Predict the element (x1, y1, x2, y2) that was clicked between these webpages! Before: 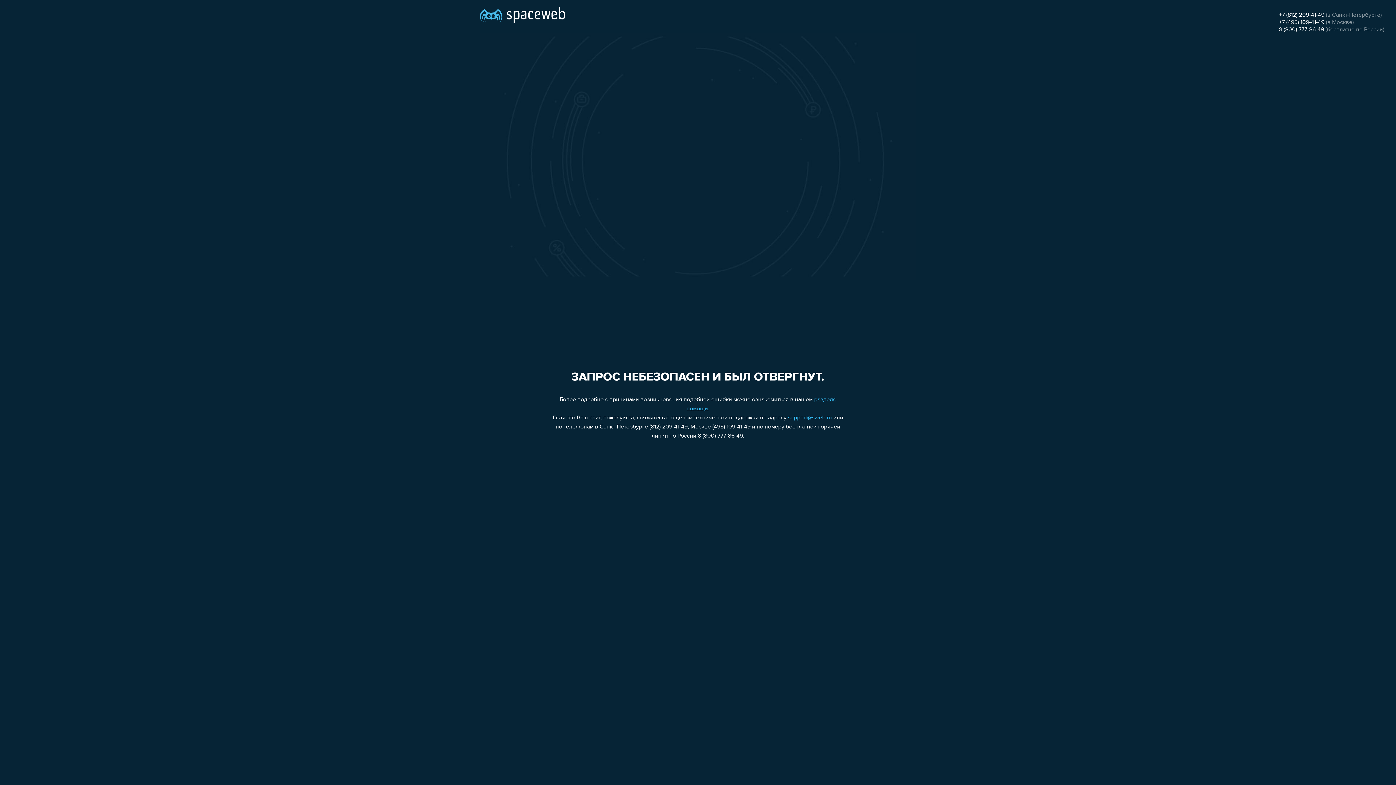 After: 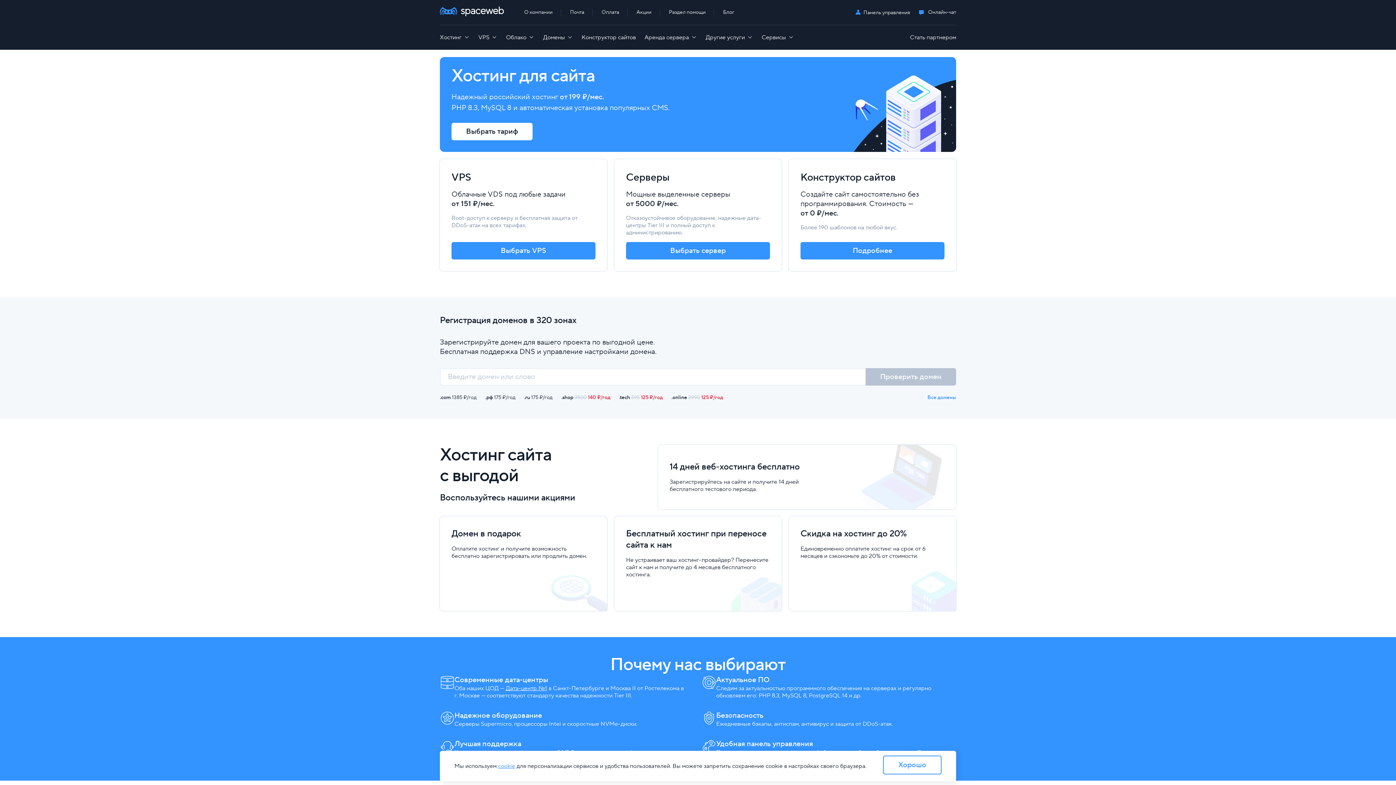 Action: bbox: (480, 0, 565, 25)